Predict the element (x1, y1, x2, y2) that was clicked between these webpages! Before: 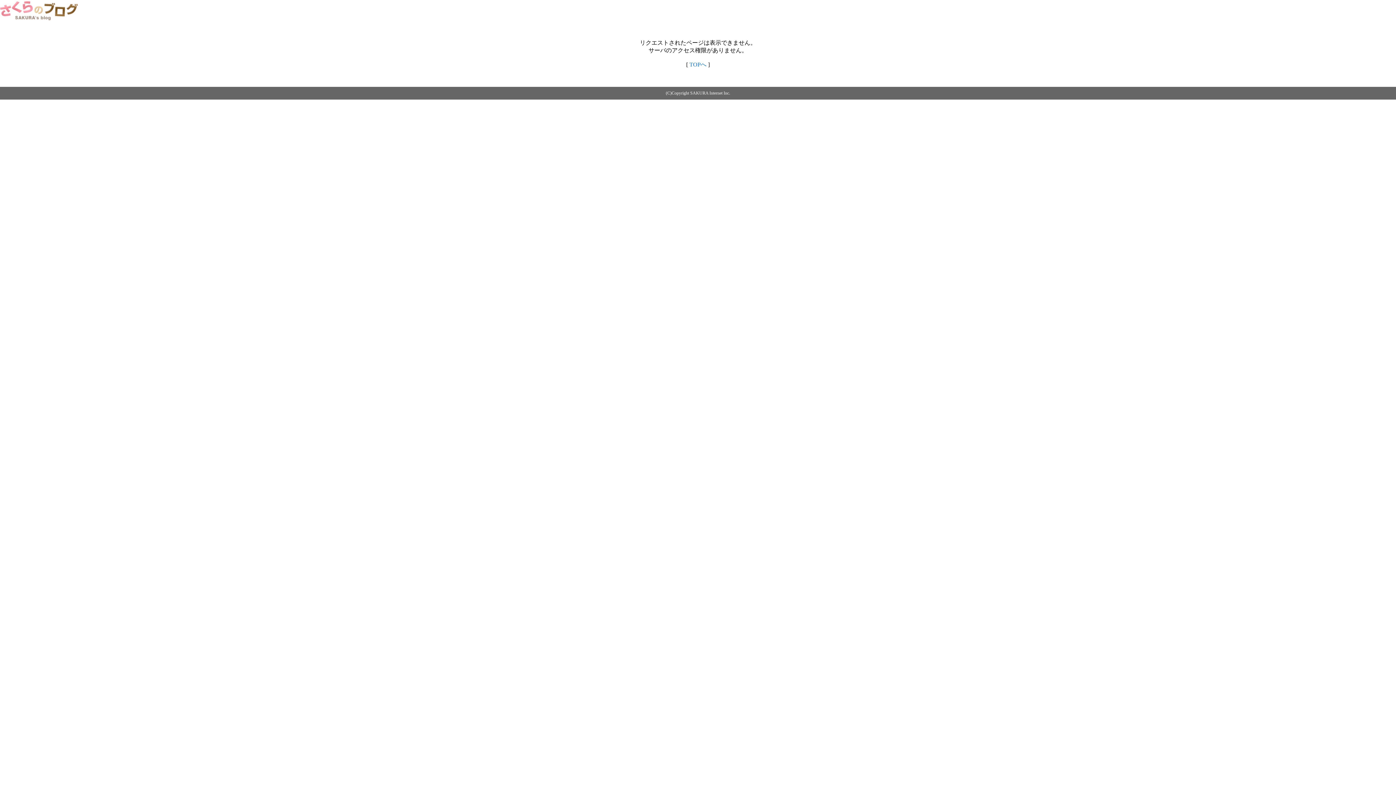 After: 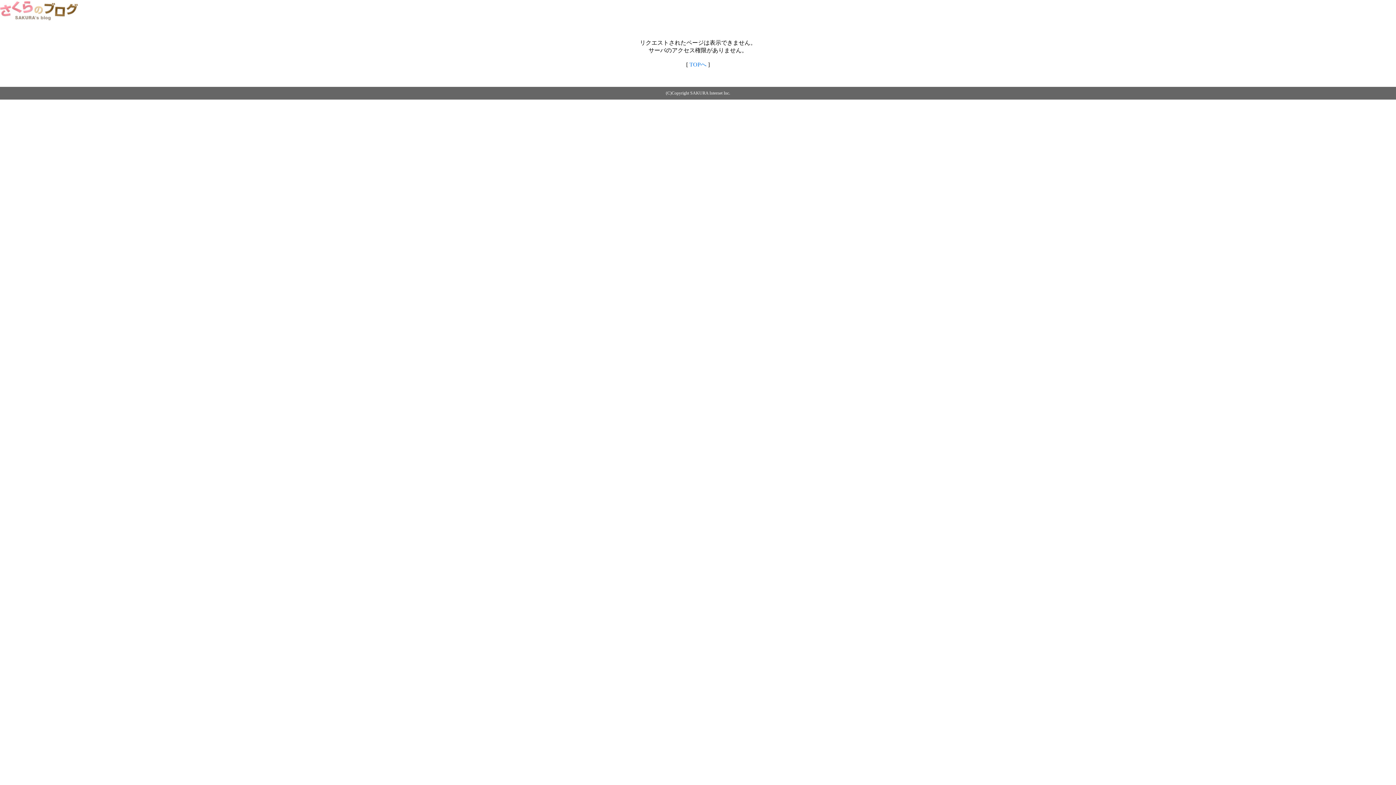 Action: bbox: (689, 61, 706, 67) label: TOPへ